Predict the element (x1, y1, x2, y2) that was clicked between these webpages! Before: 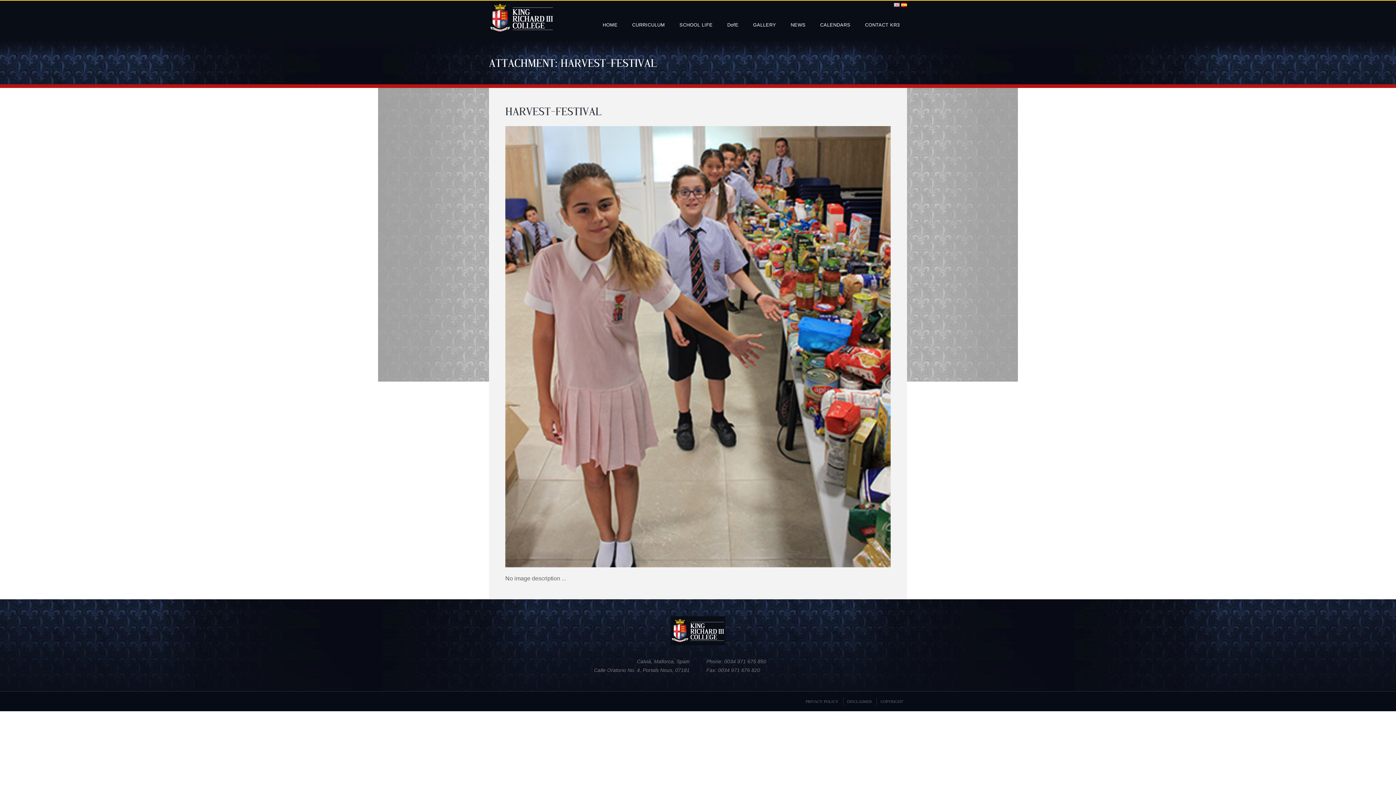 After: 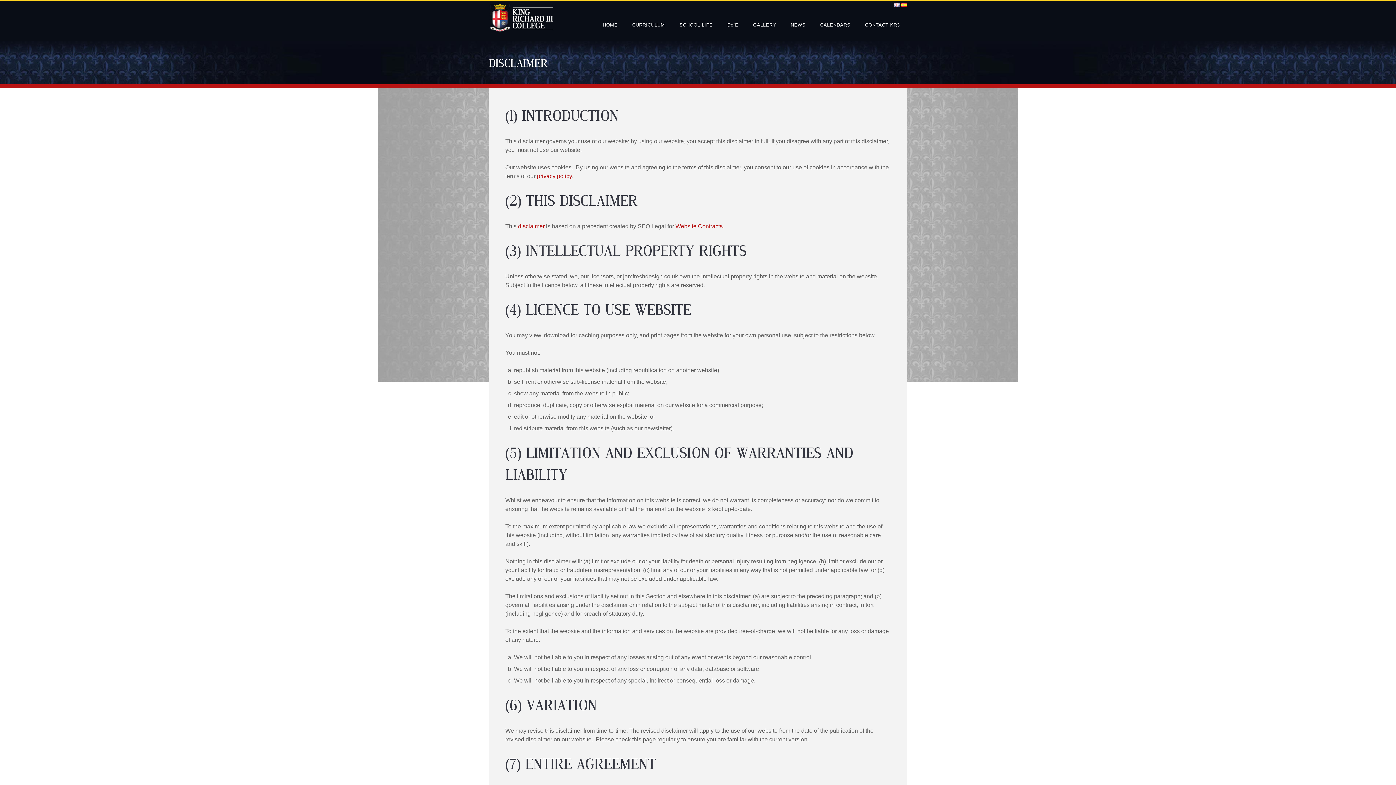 Action: bbox: (843, 699, 875, 704) label: DISCLAIMER